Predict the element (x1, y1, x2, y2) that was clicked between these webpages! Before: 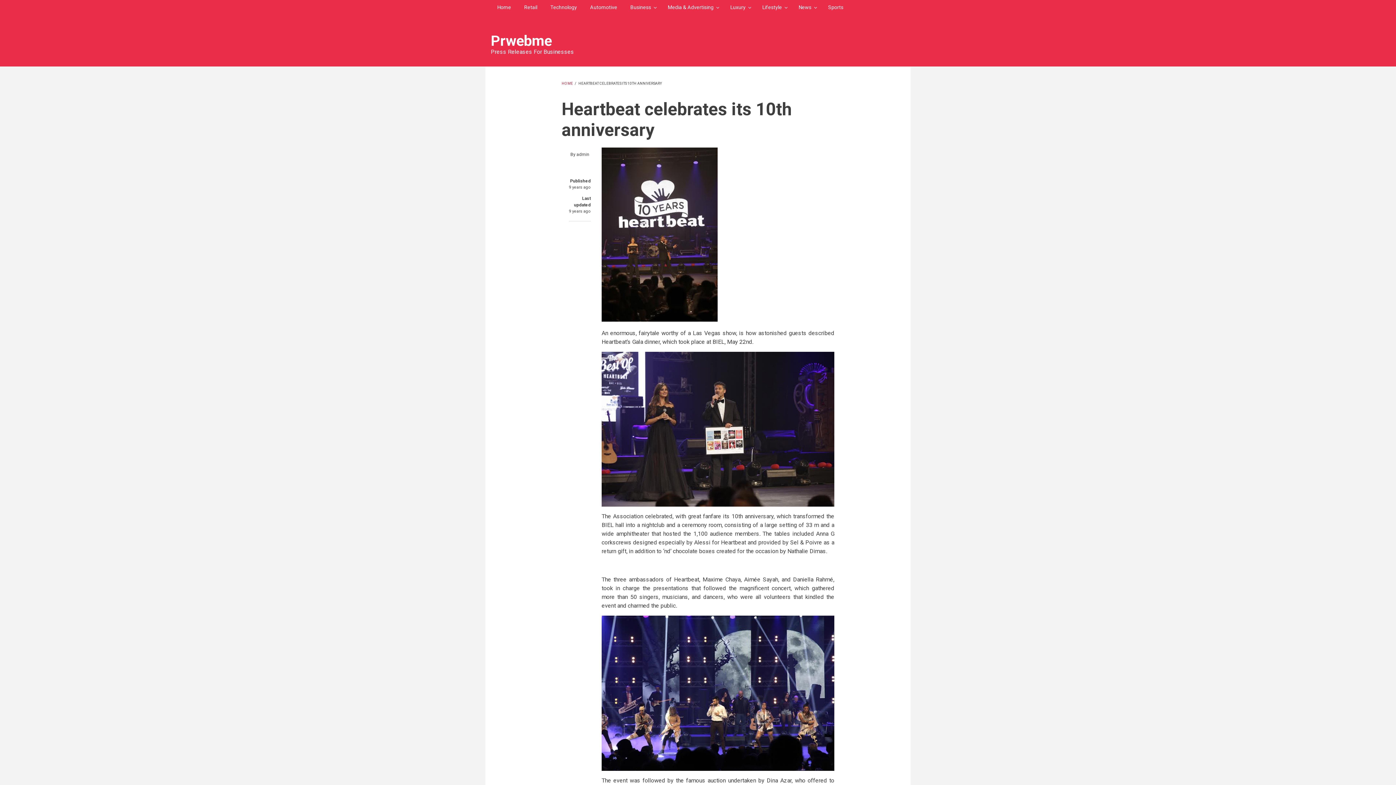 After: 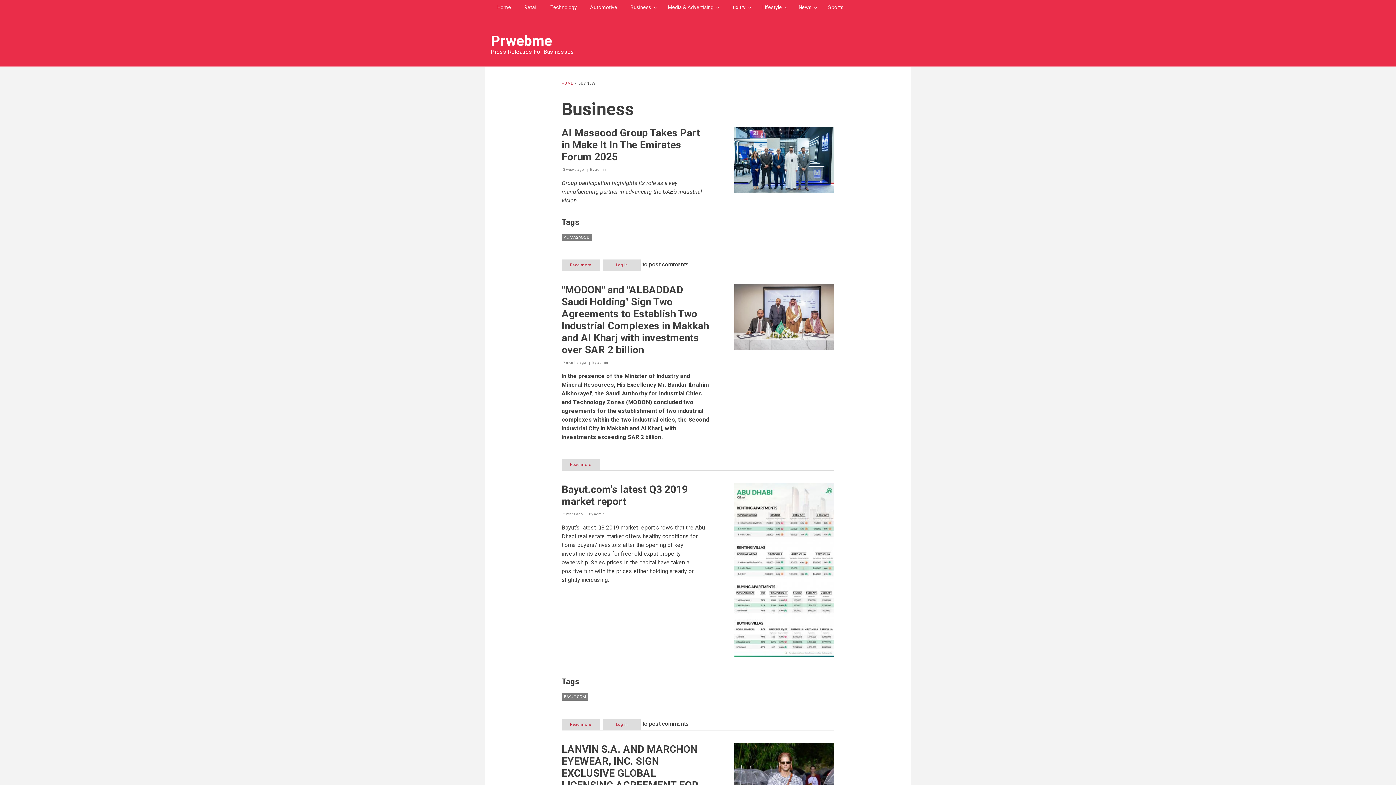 Action: bbox: (624, 0, 661, 14) label: Business